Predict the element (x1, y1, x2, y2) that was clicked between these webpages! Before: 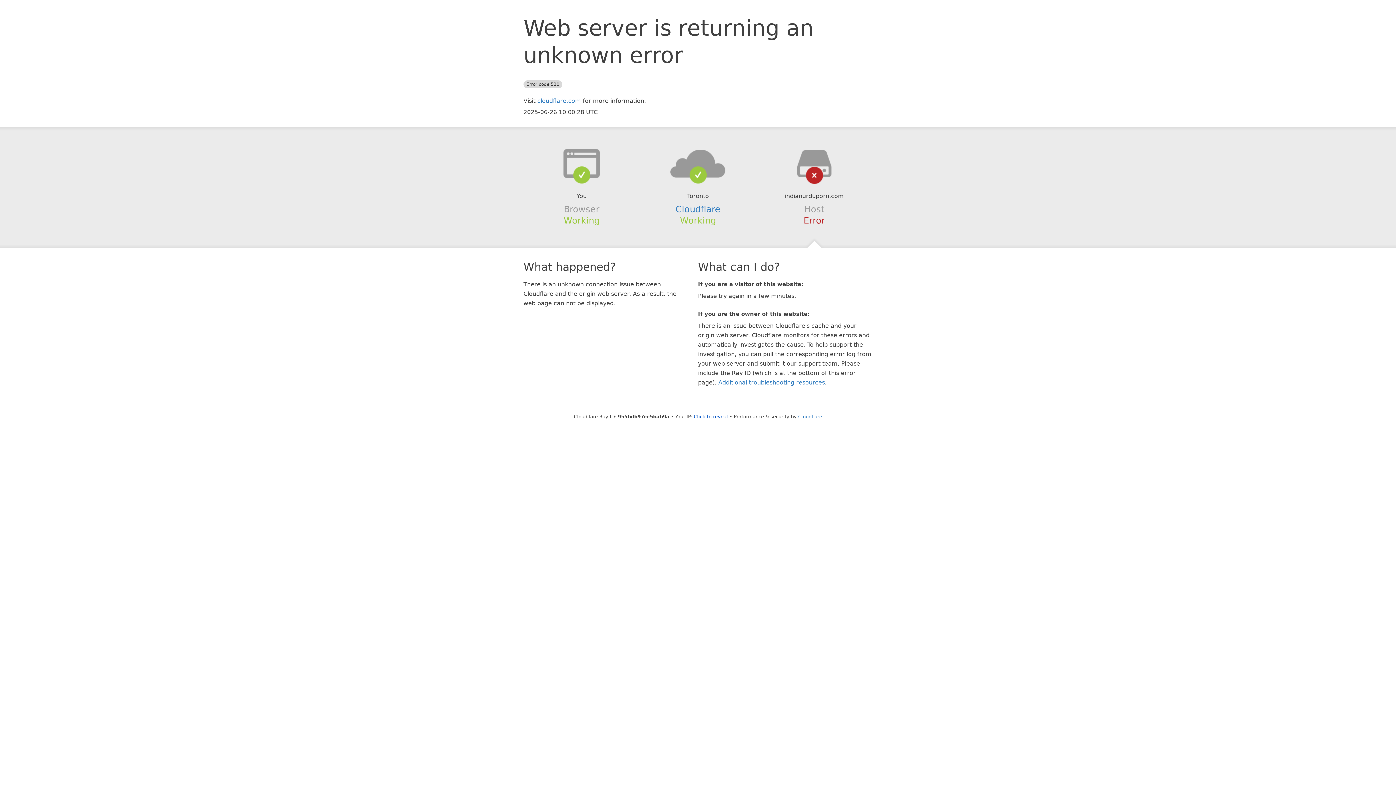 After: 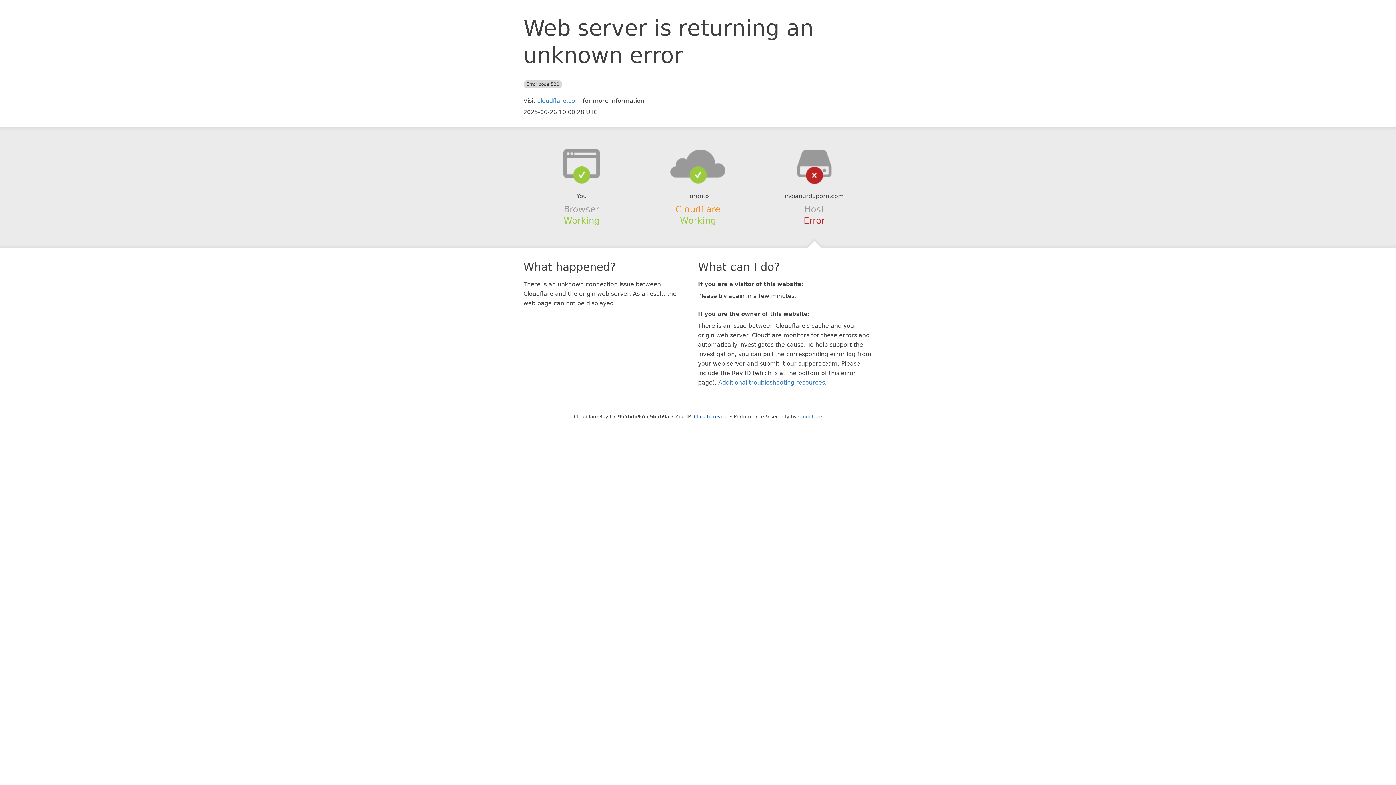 Action: bbox: (675, 204, 720, 214) label: Cloudflare